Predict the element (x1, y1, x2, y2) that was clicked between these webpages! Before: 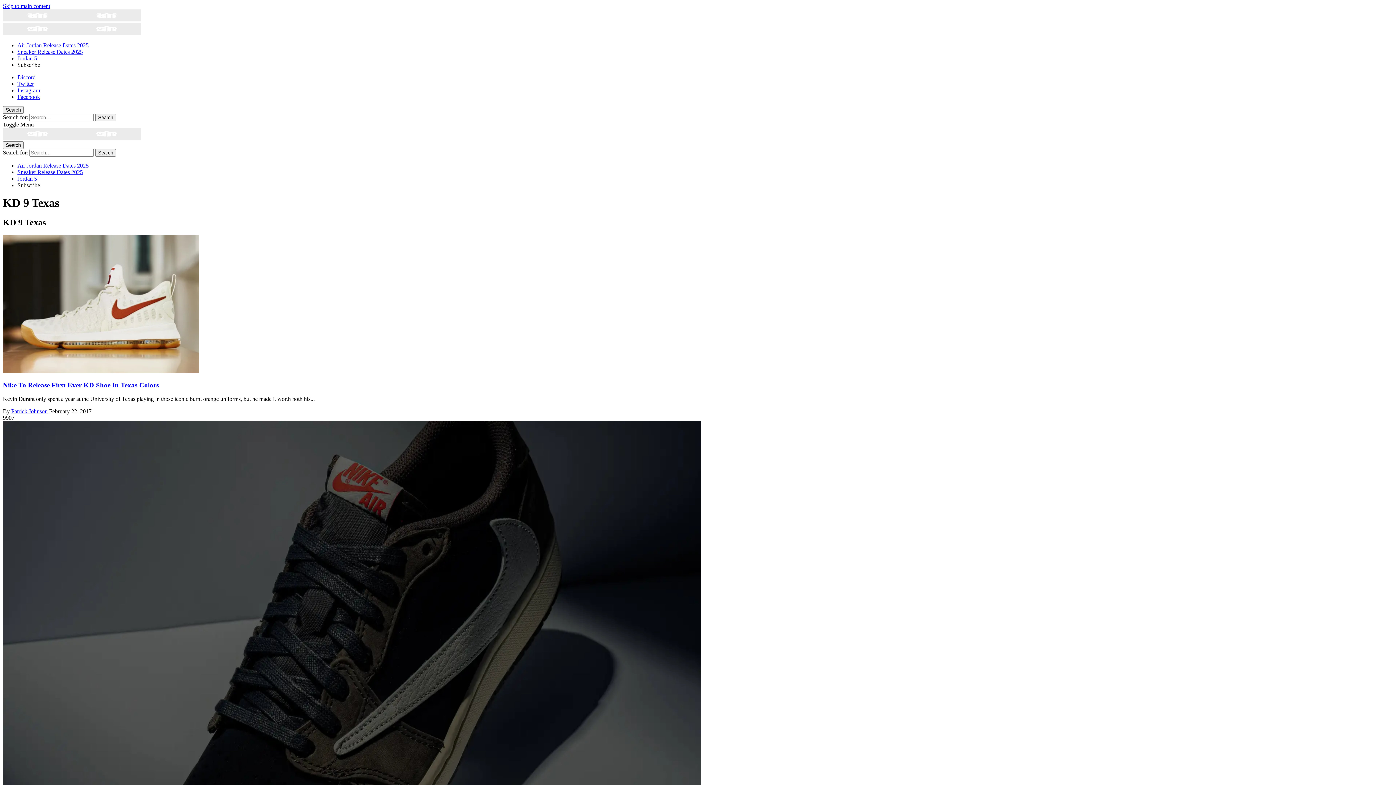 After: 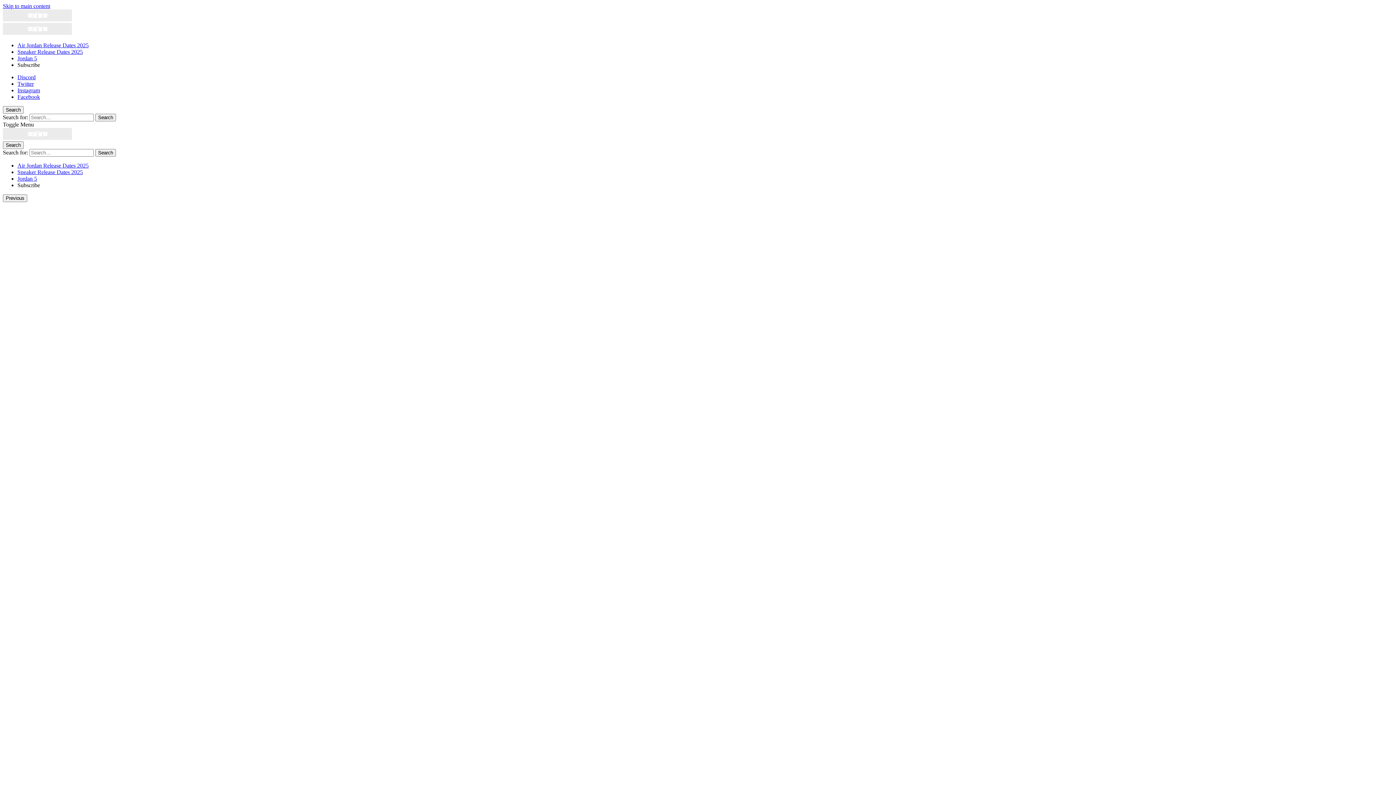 Action: bbox: (2, 134, 141, 141)